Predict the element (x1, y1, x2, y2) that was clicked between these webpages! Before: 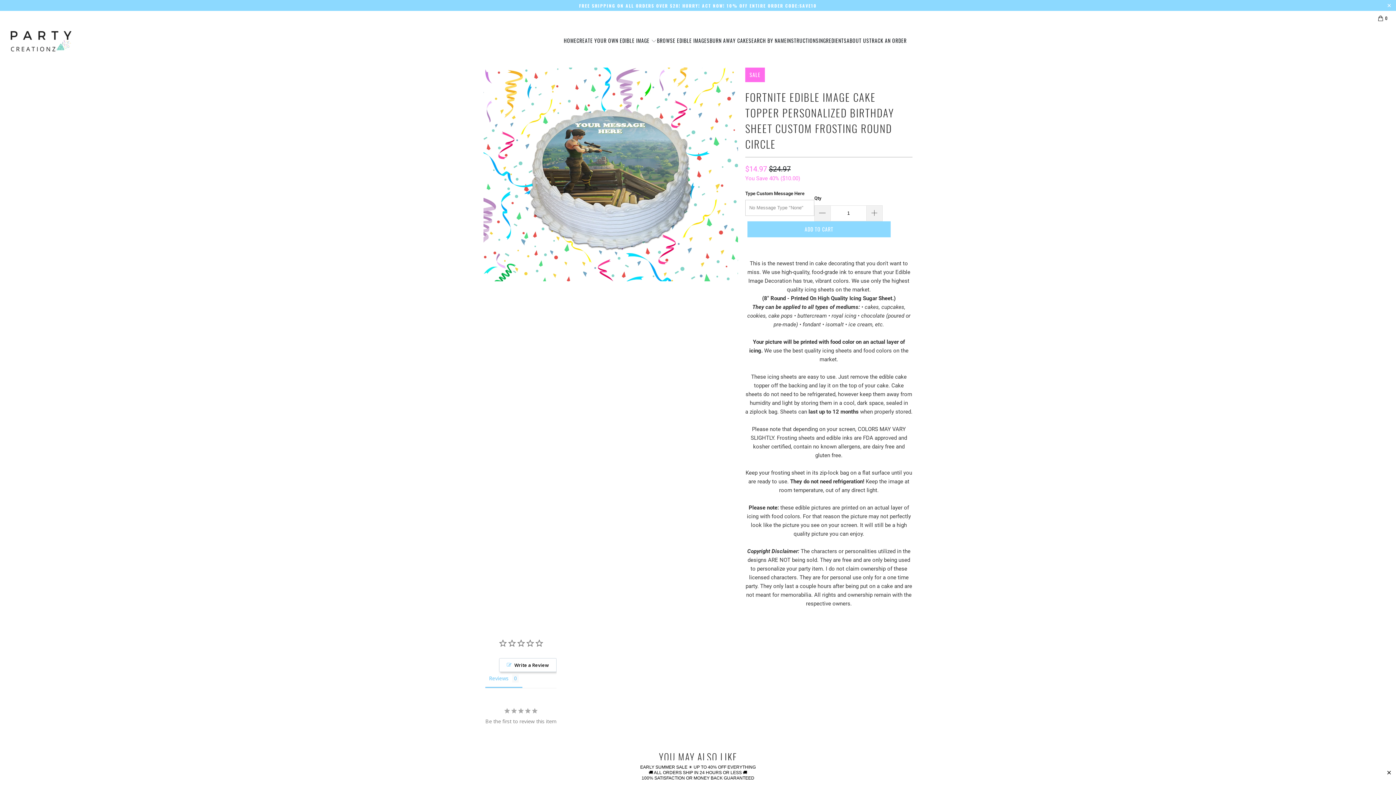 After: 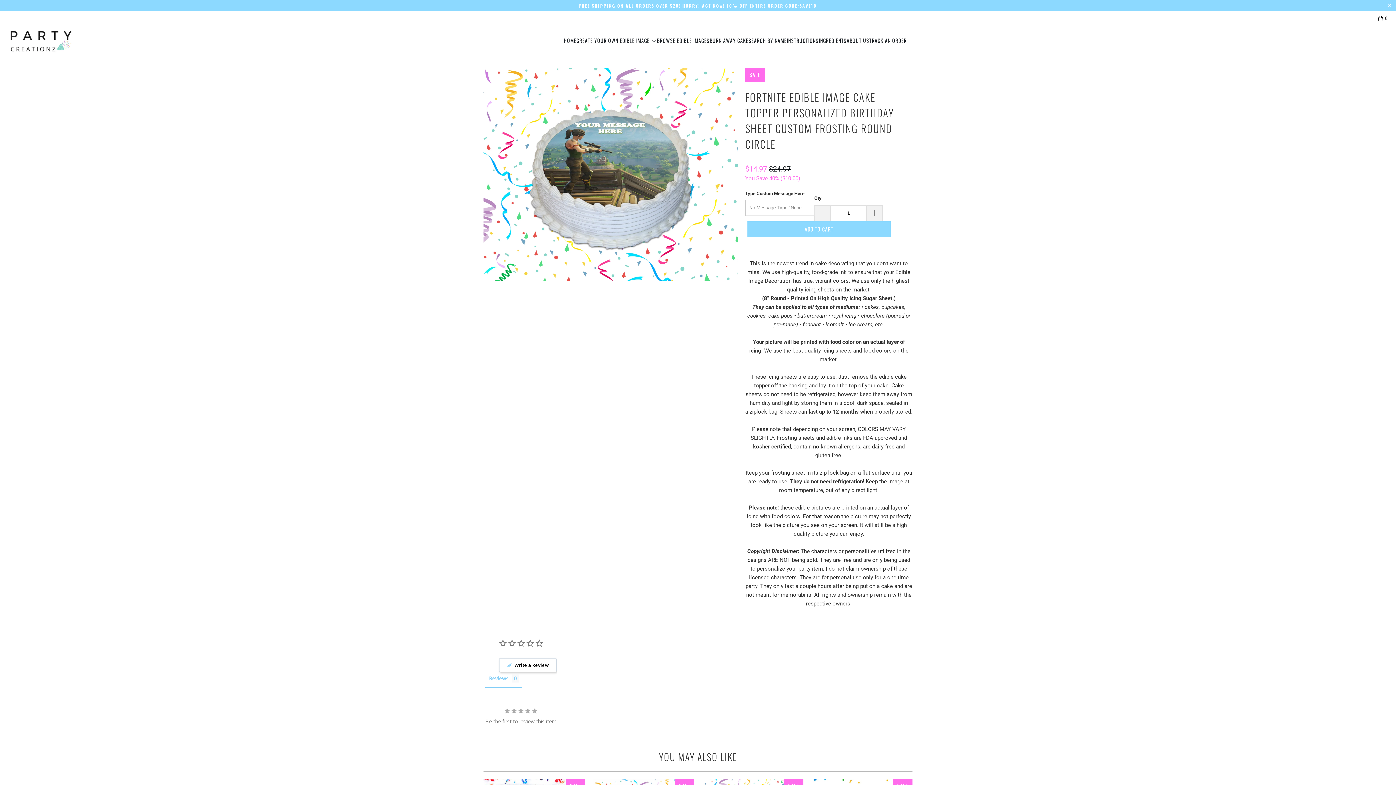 Action: label: Close bbox: (1386, 769, 1392, 776)